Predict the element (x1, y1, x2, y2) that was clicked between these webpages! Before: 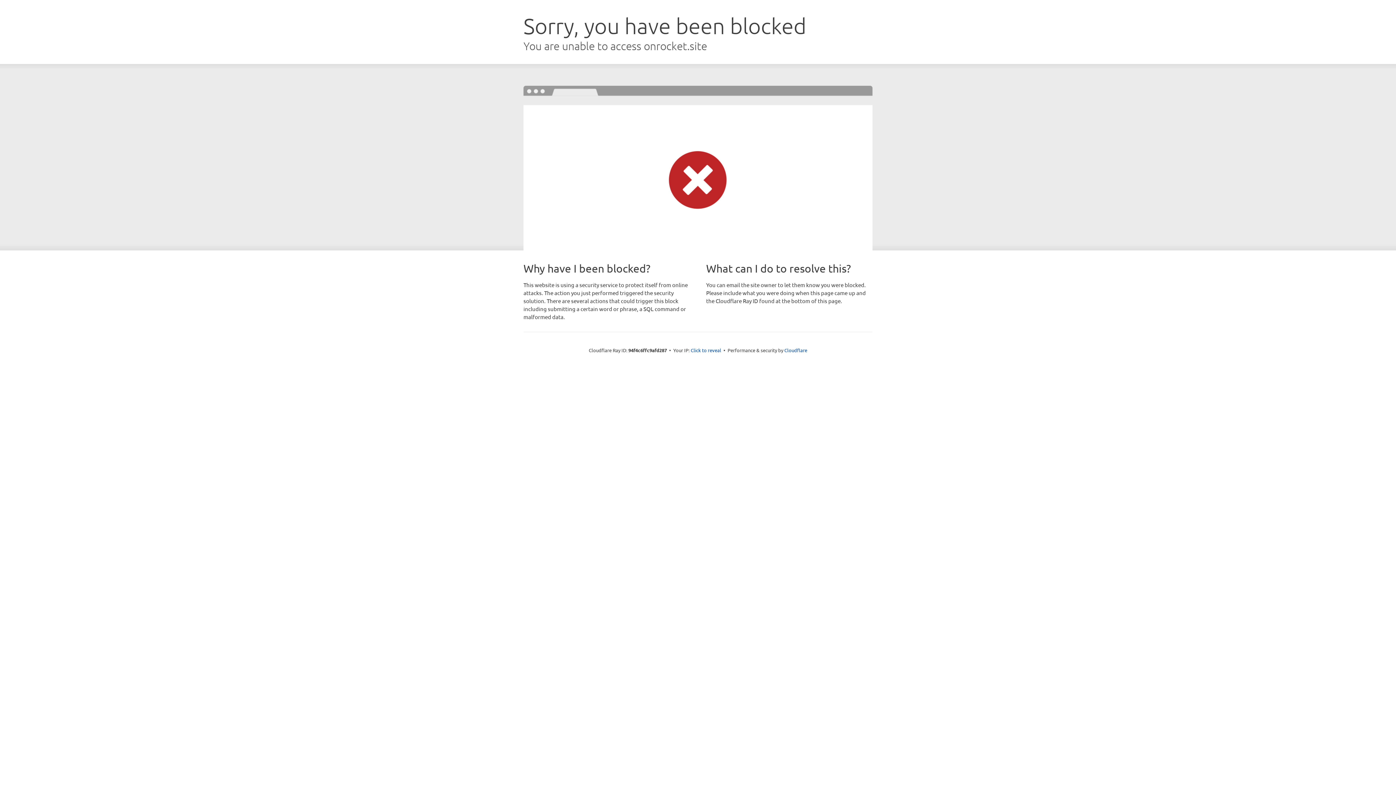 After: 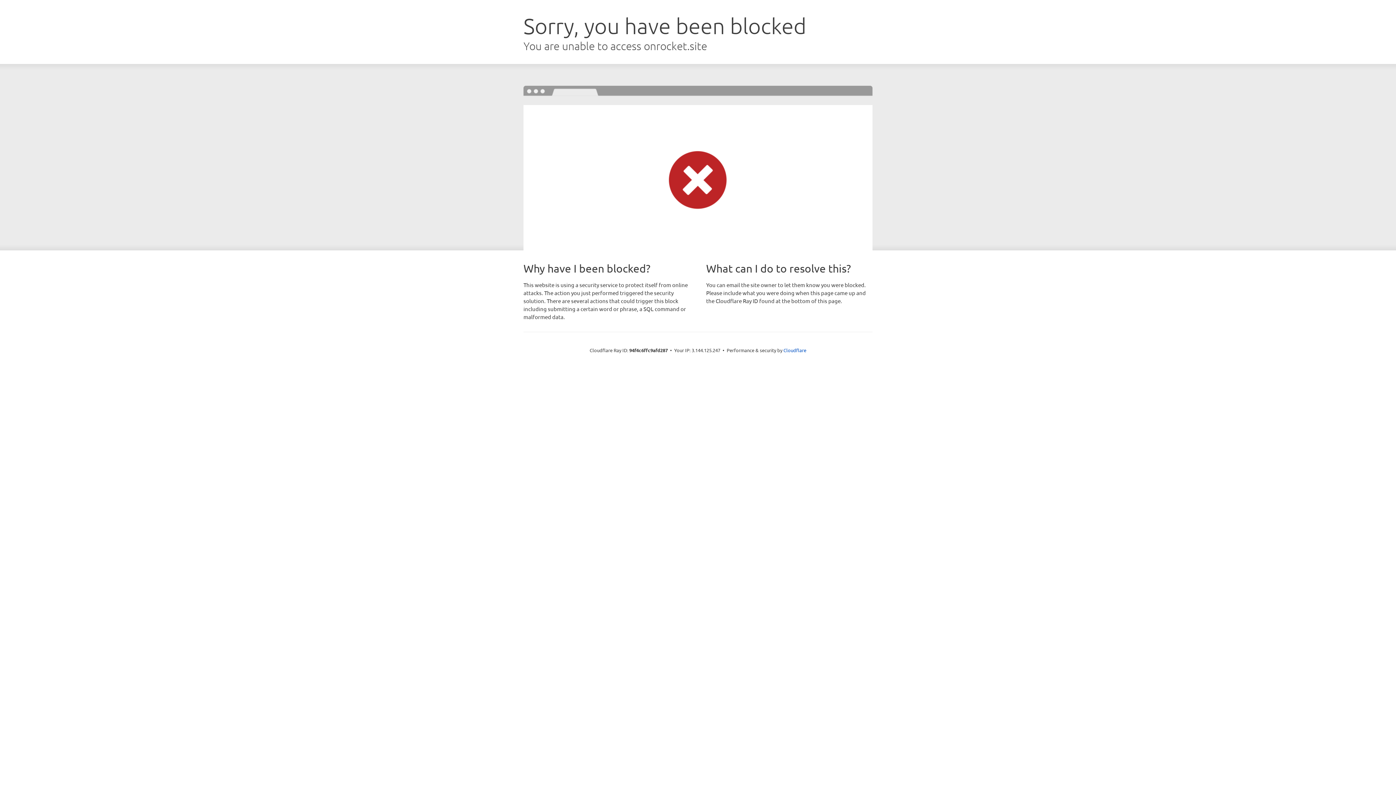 Action: label: Click to reveal bbox: (690, 346, 721, 353)